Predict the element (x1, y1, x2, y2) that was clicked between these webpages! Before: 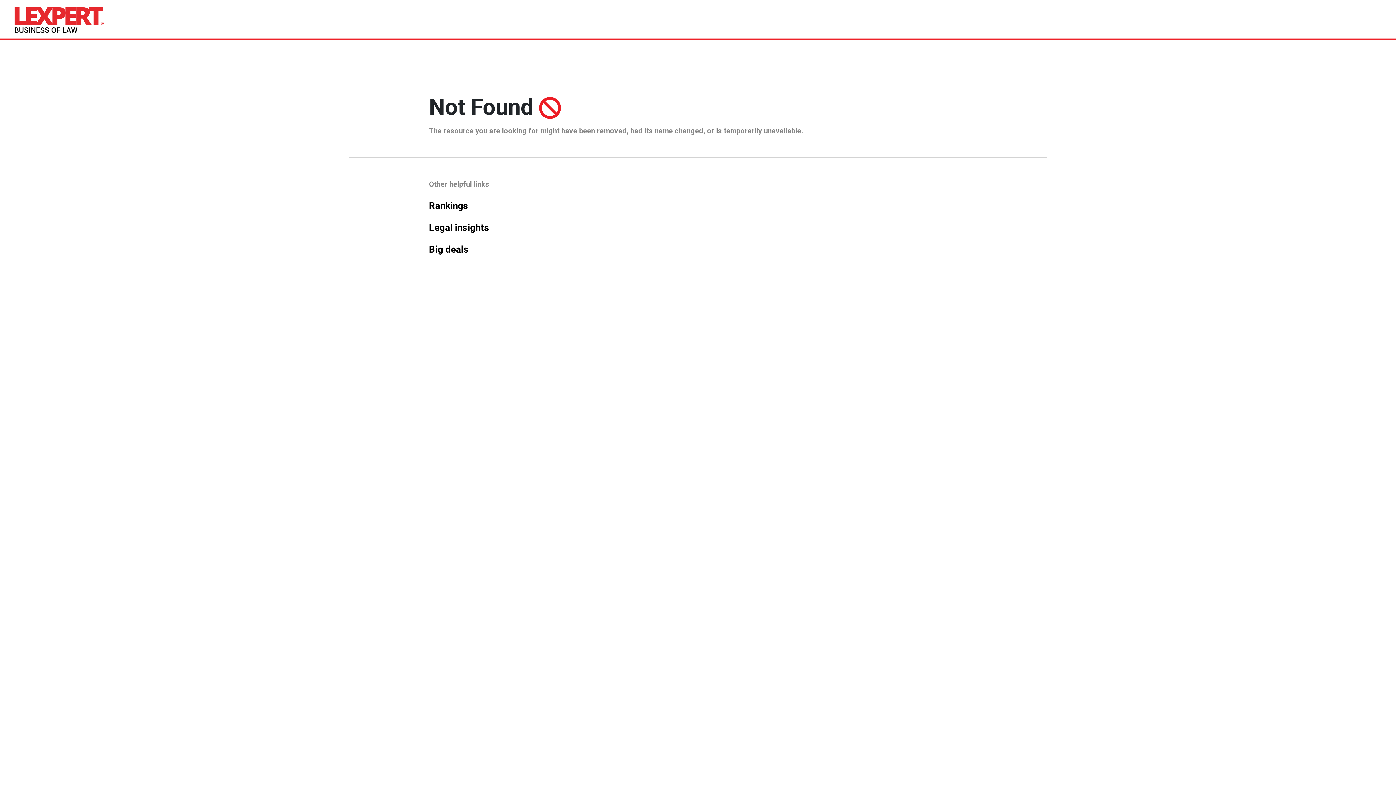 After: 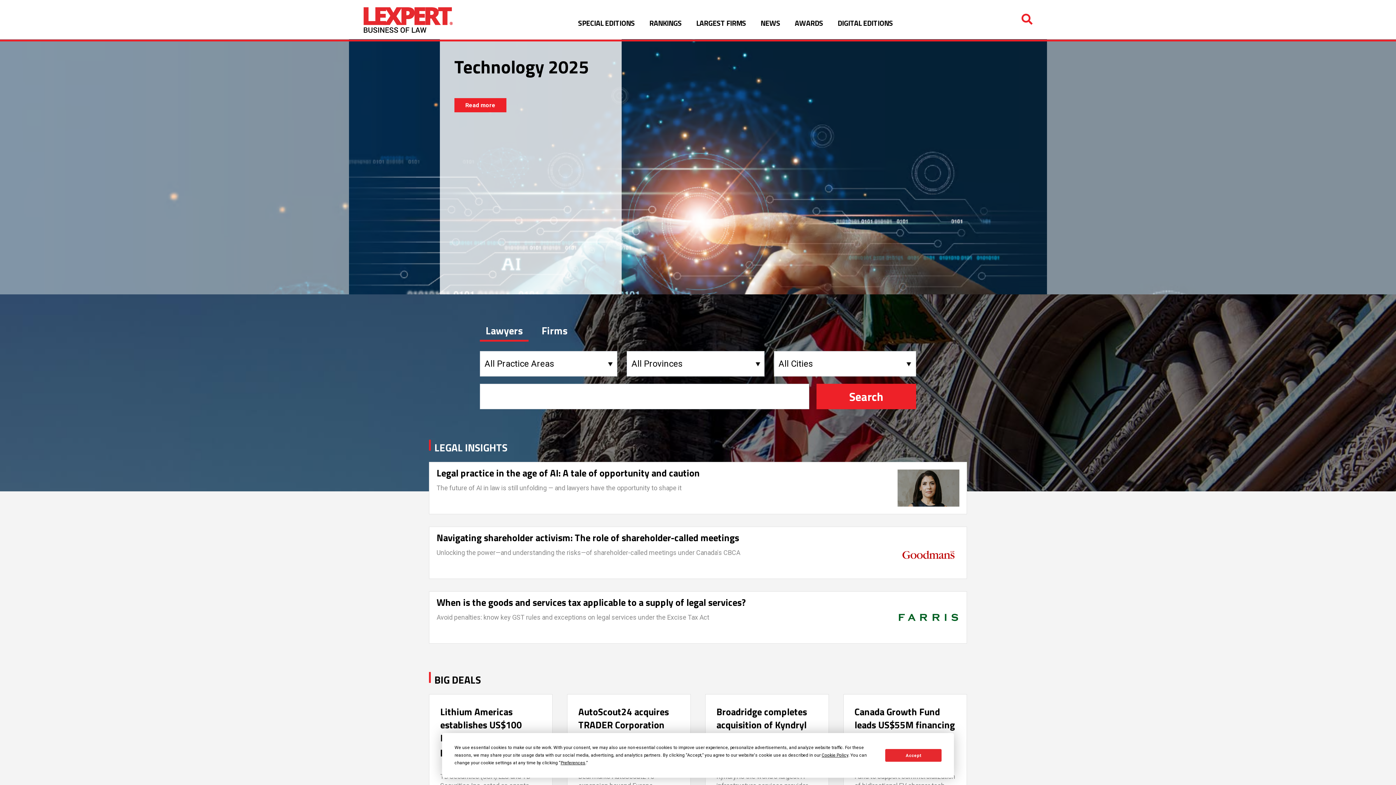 Action: bbox: (14, 7, 104, 32)